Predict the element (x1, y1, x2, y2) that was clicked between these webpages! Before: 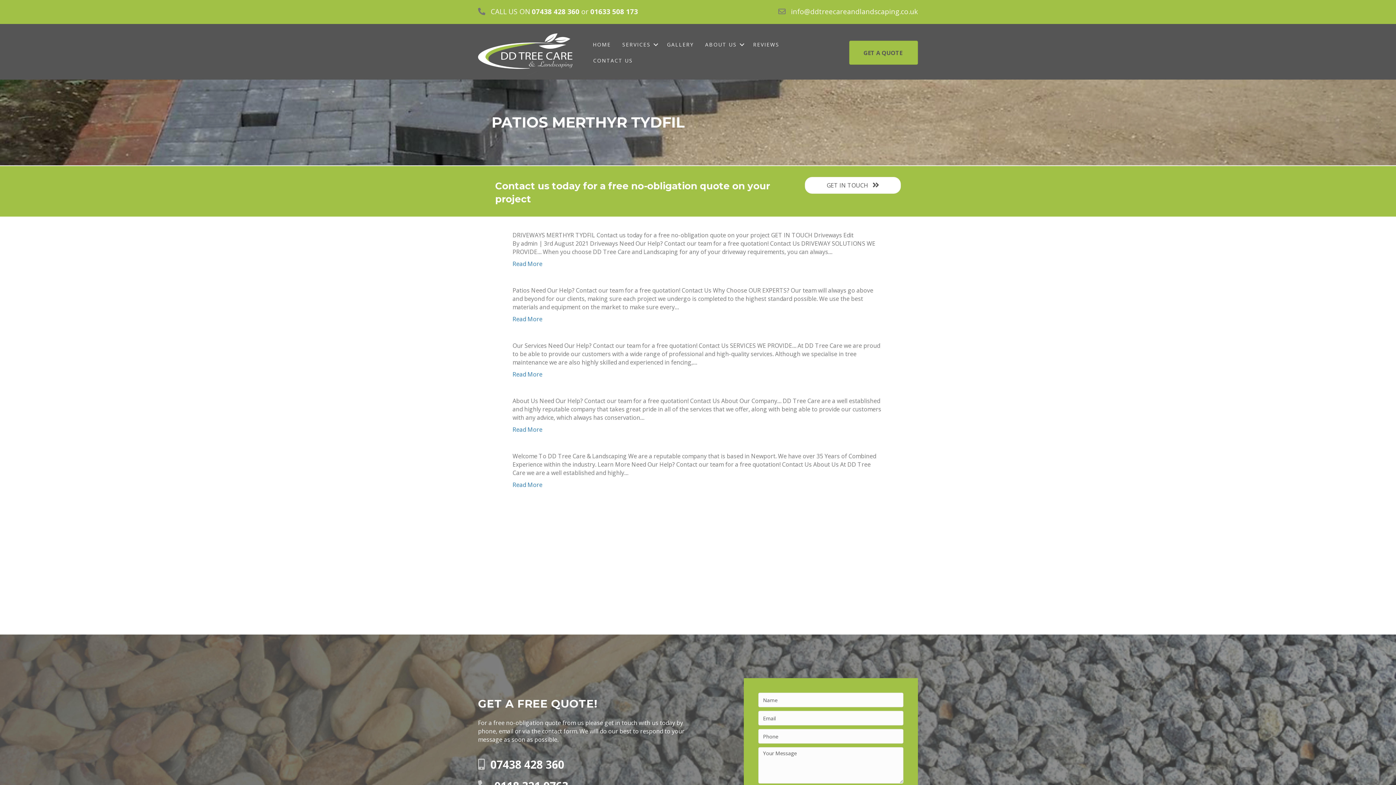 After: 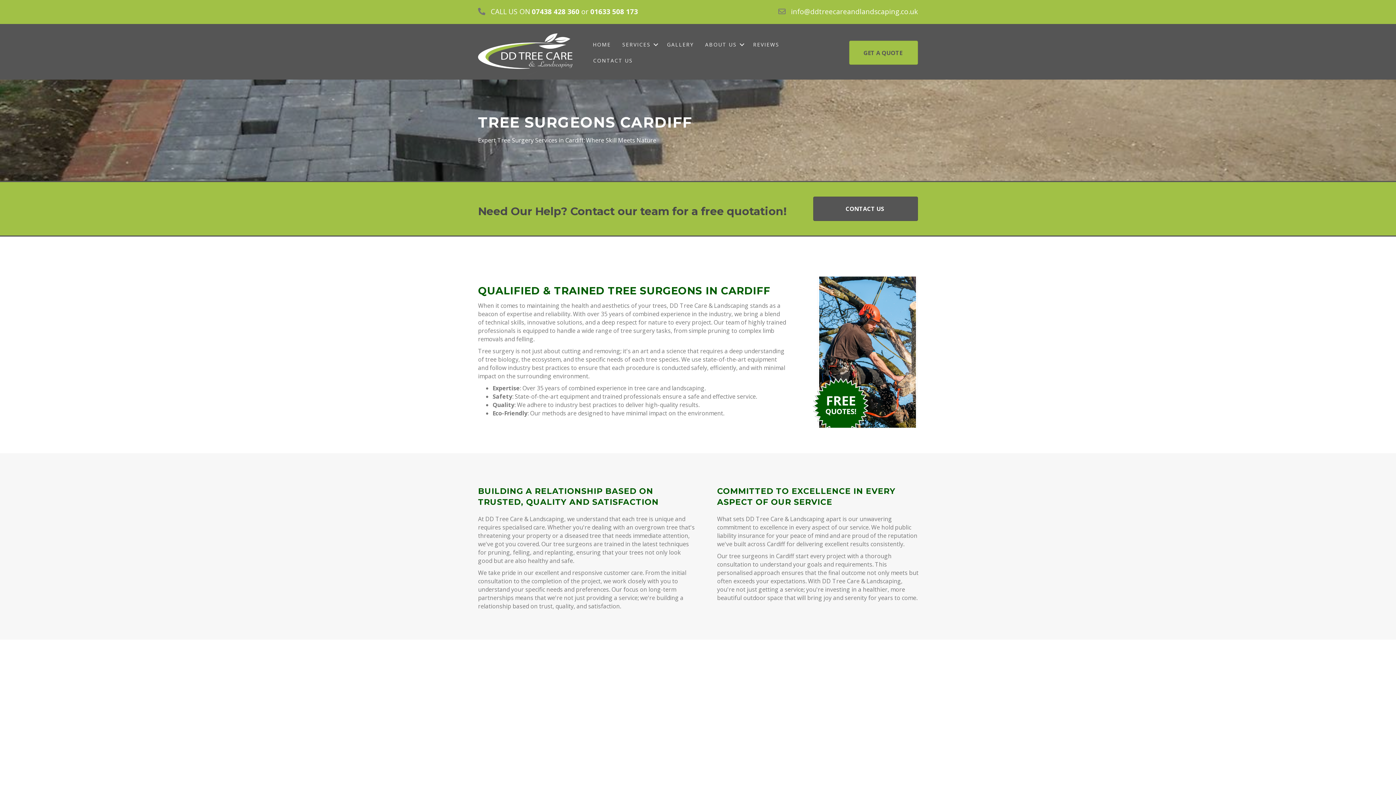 Action: bbox: (512, 425, 542, 433) label: Read More